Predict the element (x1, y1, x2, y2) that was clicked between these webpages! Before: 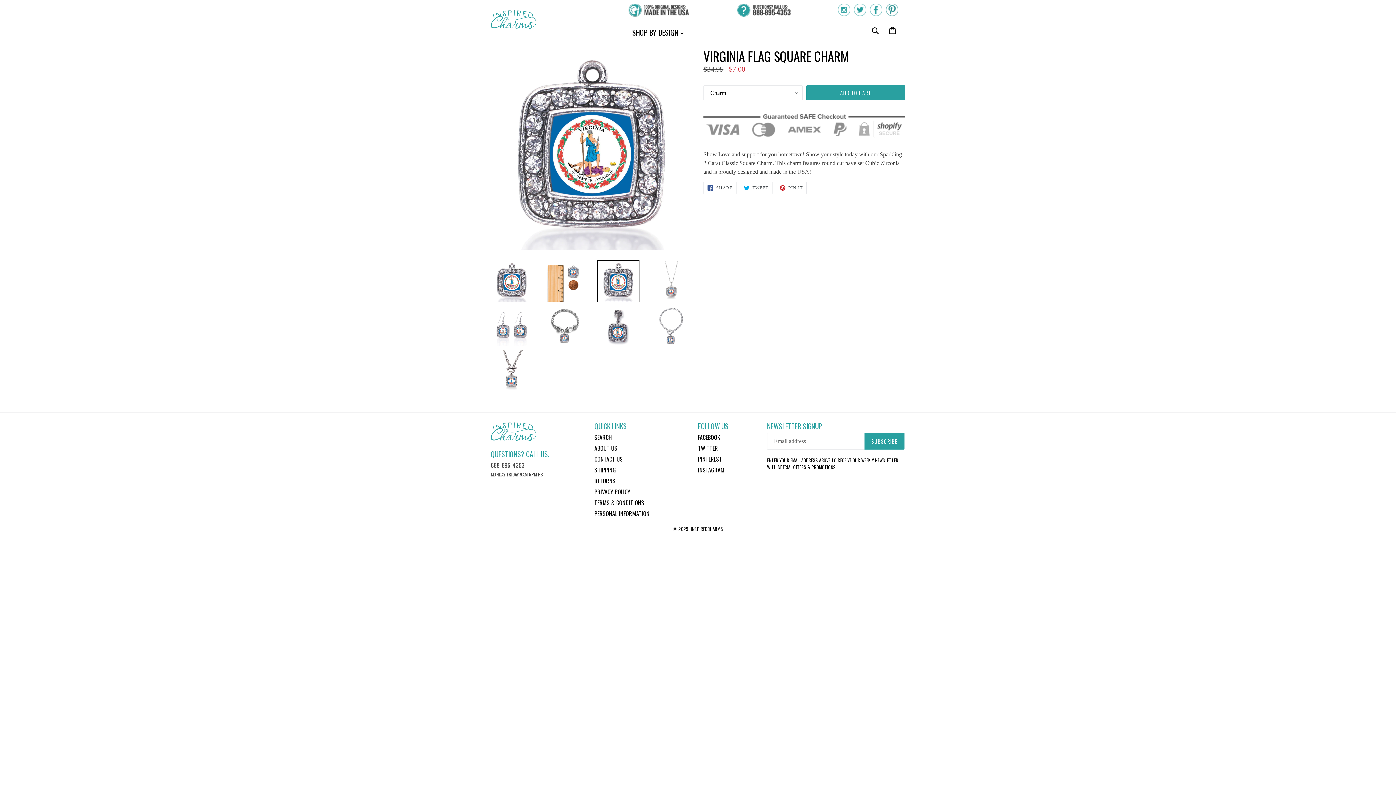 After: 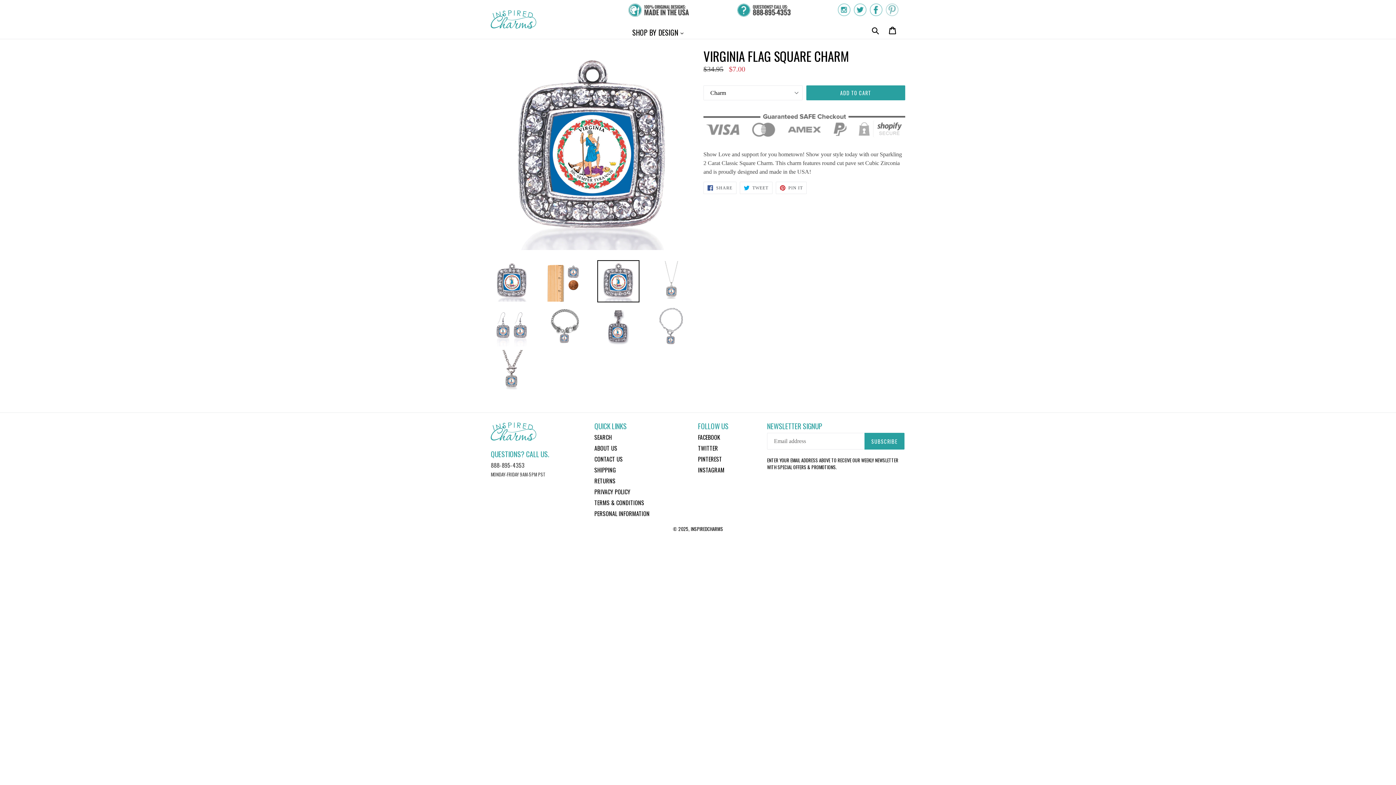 Action: bbox: (885, 3, 899, 16)